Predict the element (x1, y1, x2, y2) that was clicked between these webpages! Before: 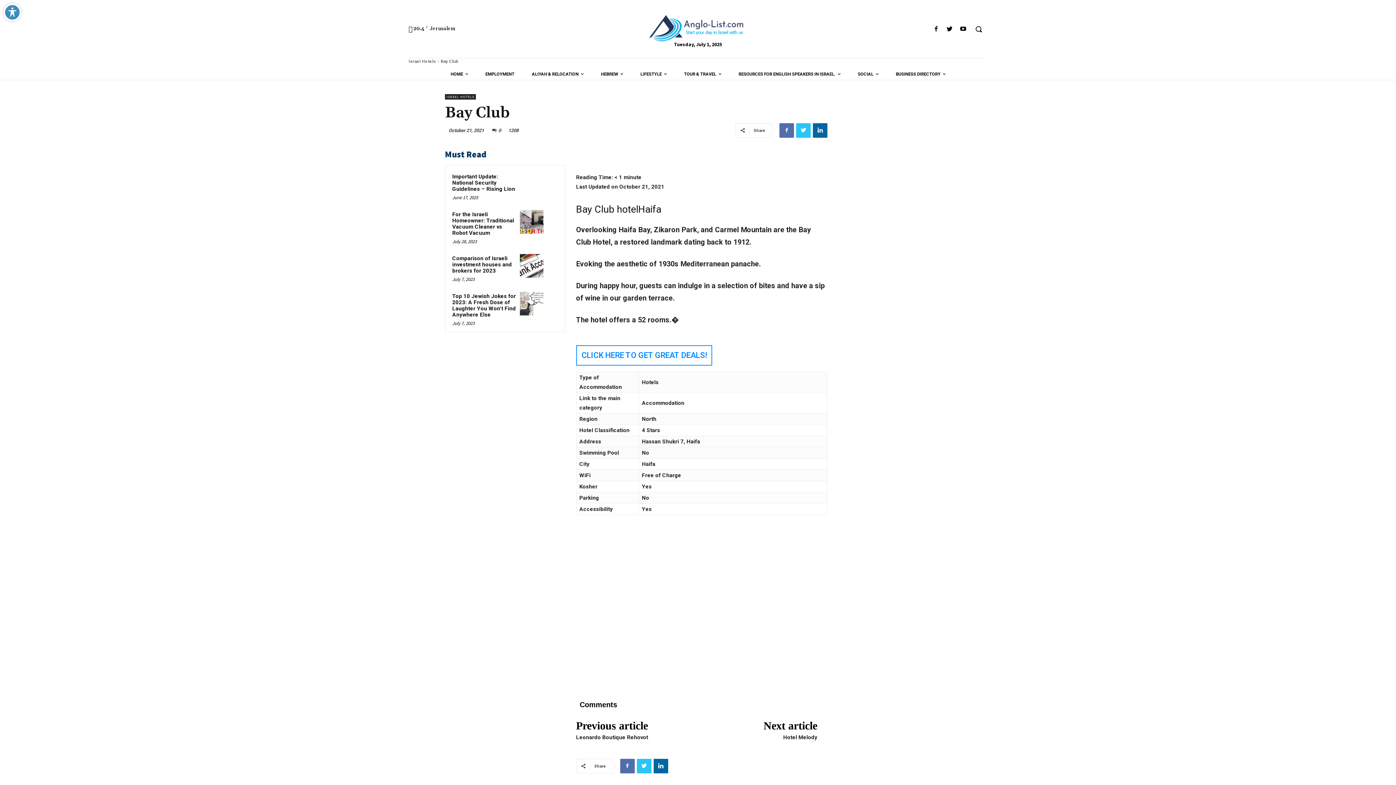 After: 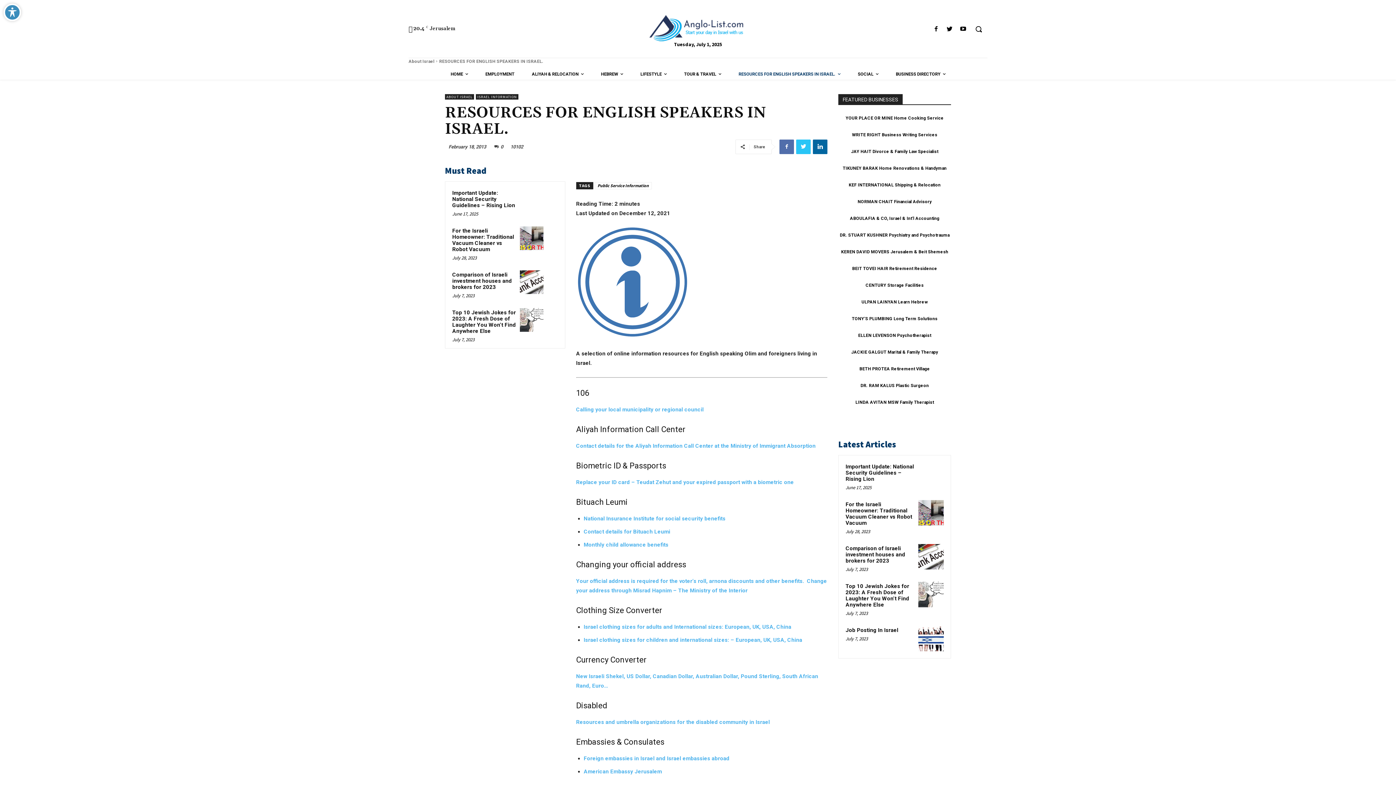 Action: label: RESOURCES FOR ENGLISH SPEAKERS IN ISRAEL. bbox: (730, 68, 849, 79)